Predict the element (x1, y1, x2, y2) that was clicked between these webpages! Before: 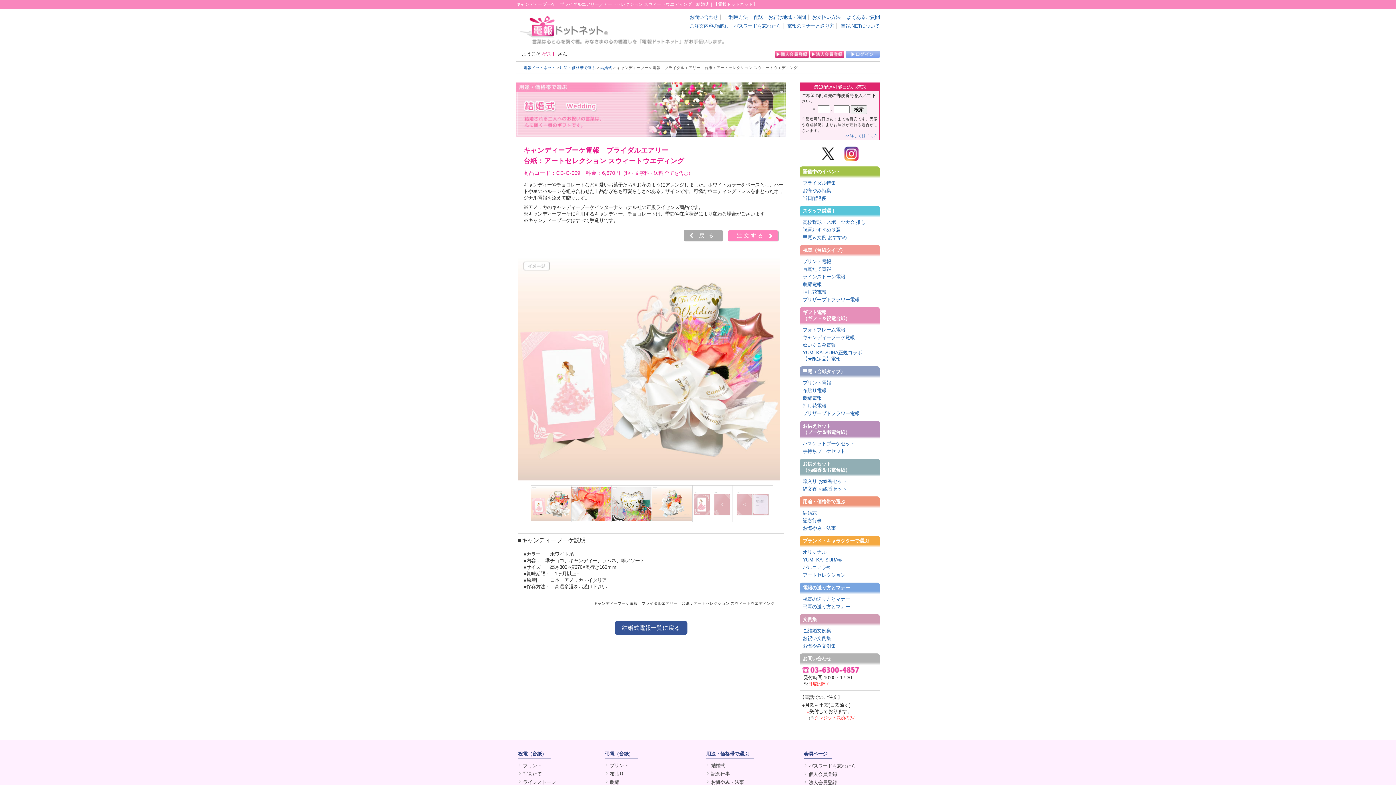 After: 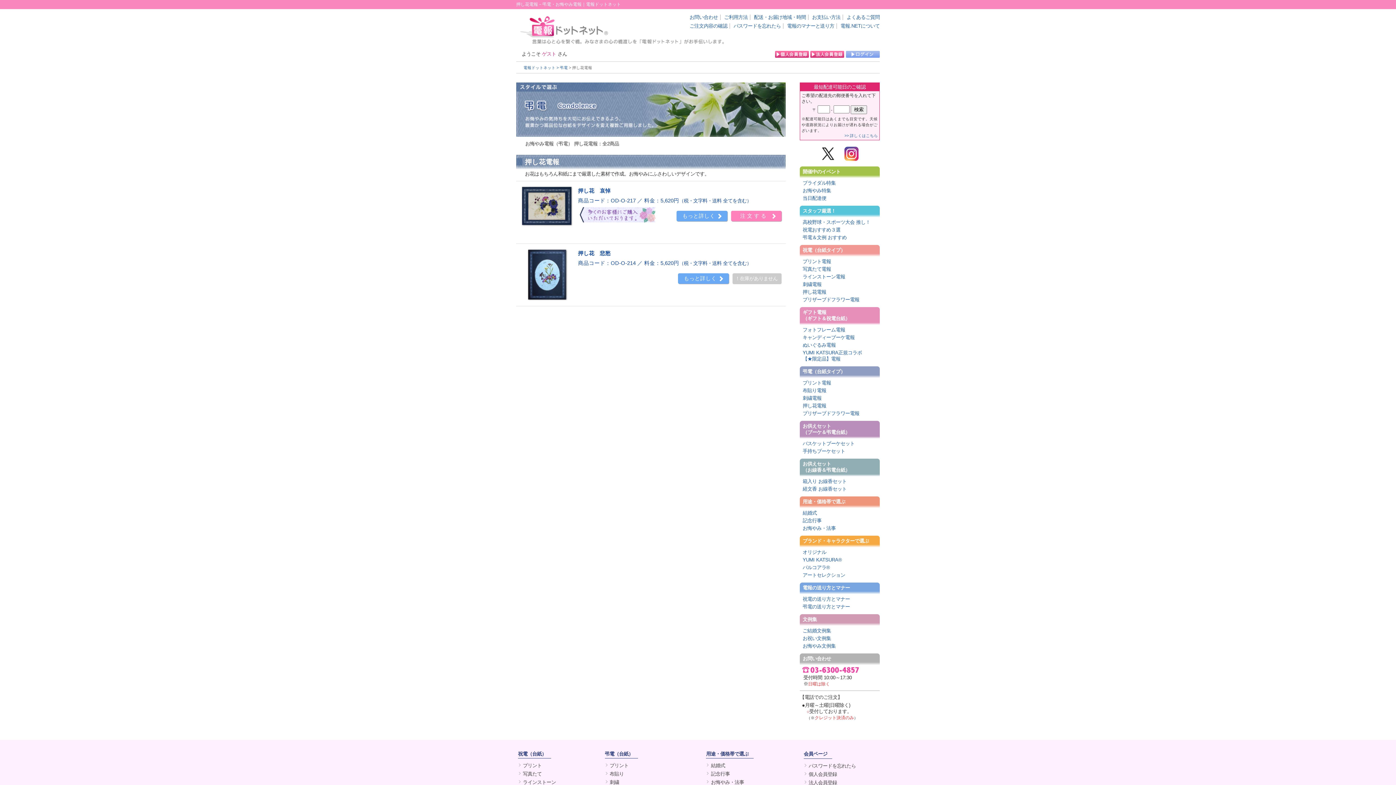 Action: bbox: (800, 402, 880, 409) label: 押し花電報